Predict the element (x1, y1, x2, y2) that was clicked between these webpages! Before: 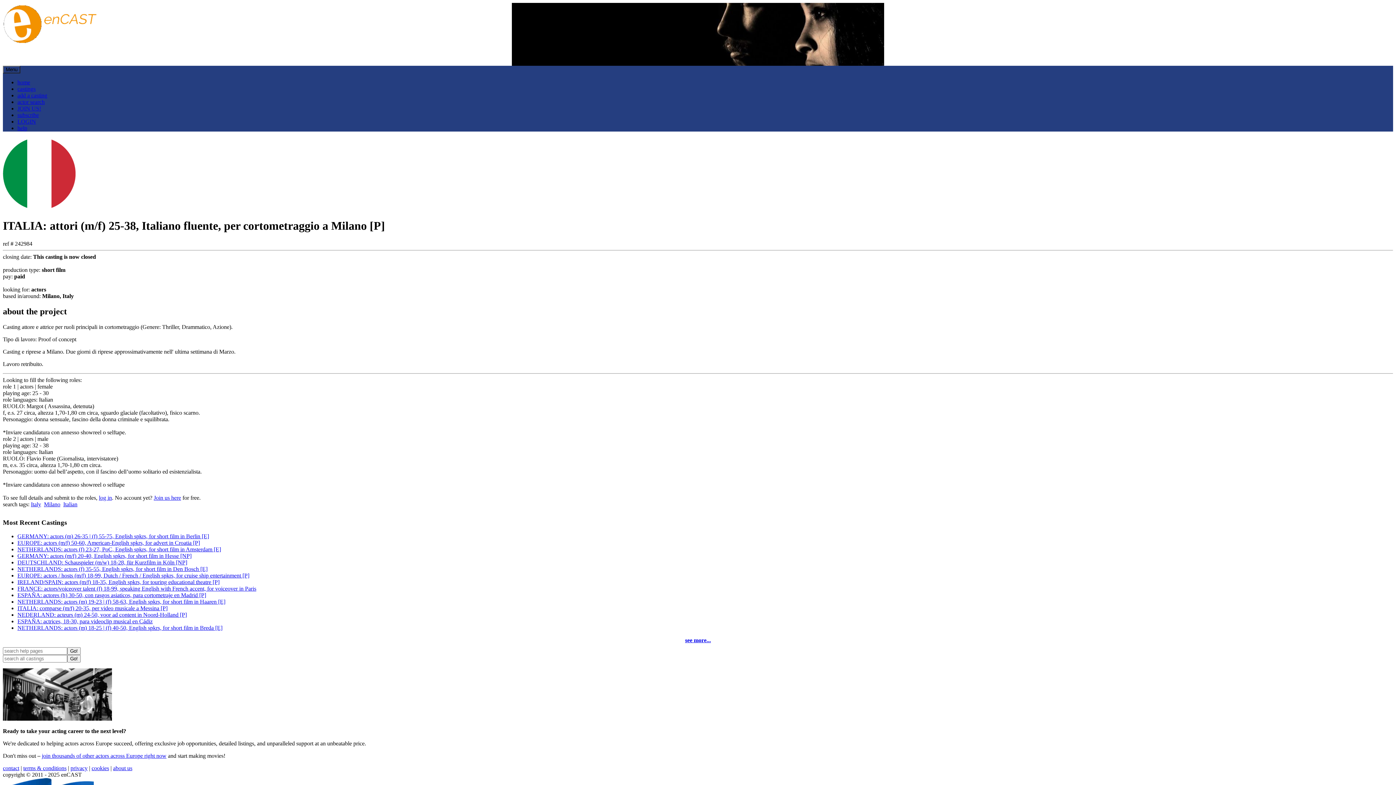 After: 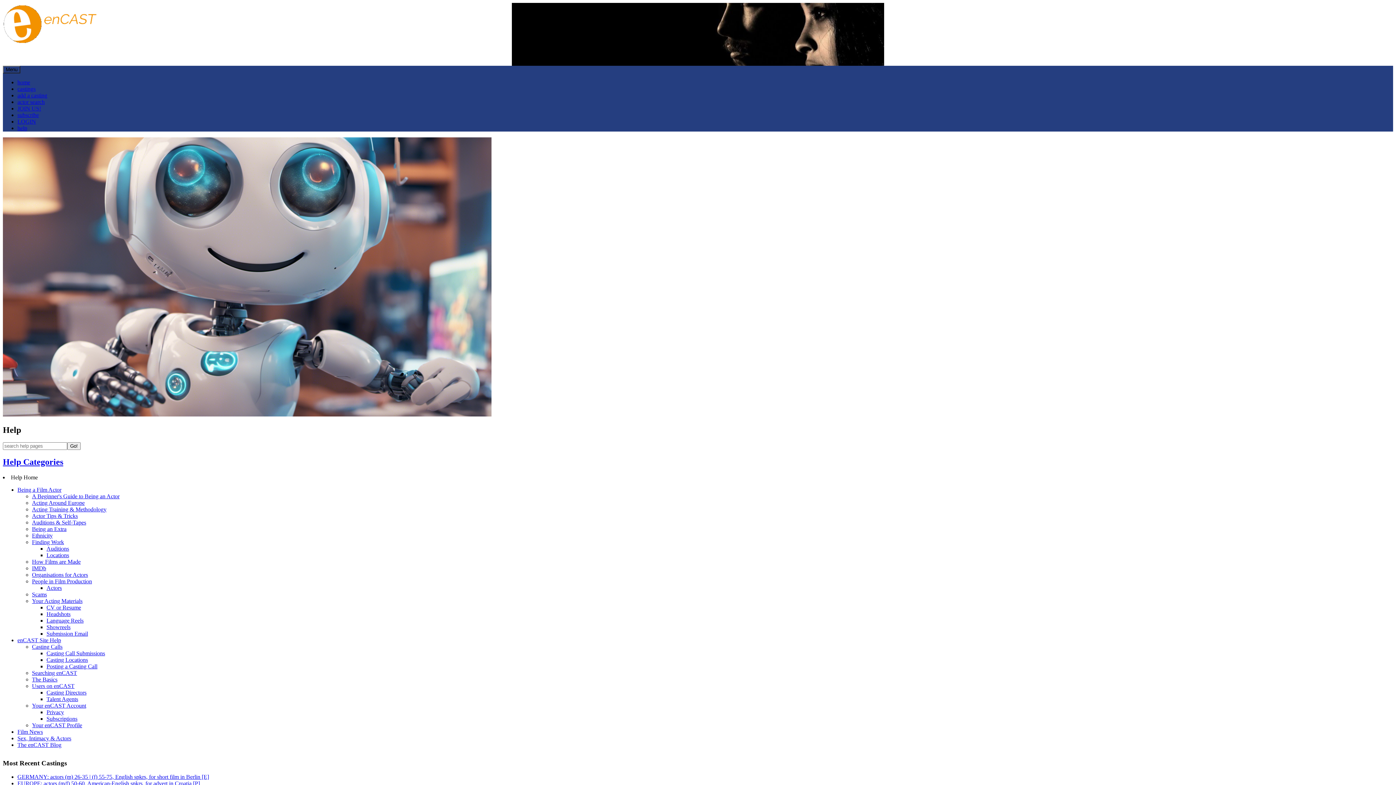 Action: label: help bbox: (17, 125, 27, 131)